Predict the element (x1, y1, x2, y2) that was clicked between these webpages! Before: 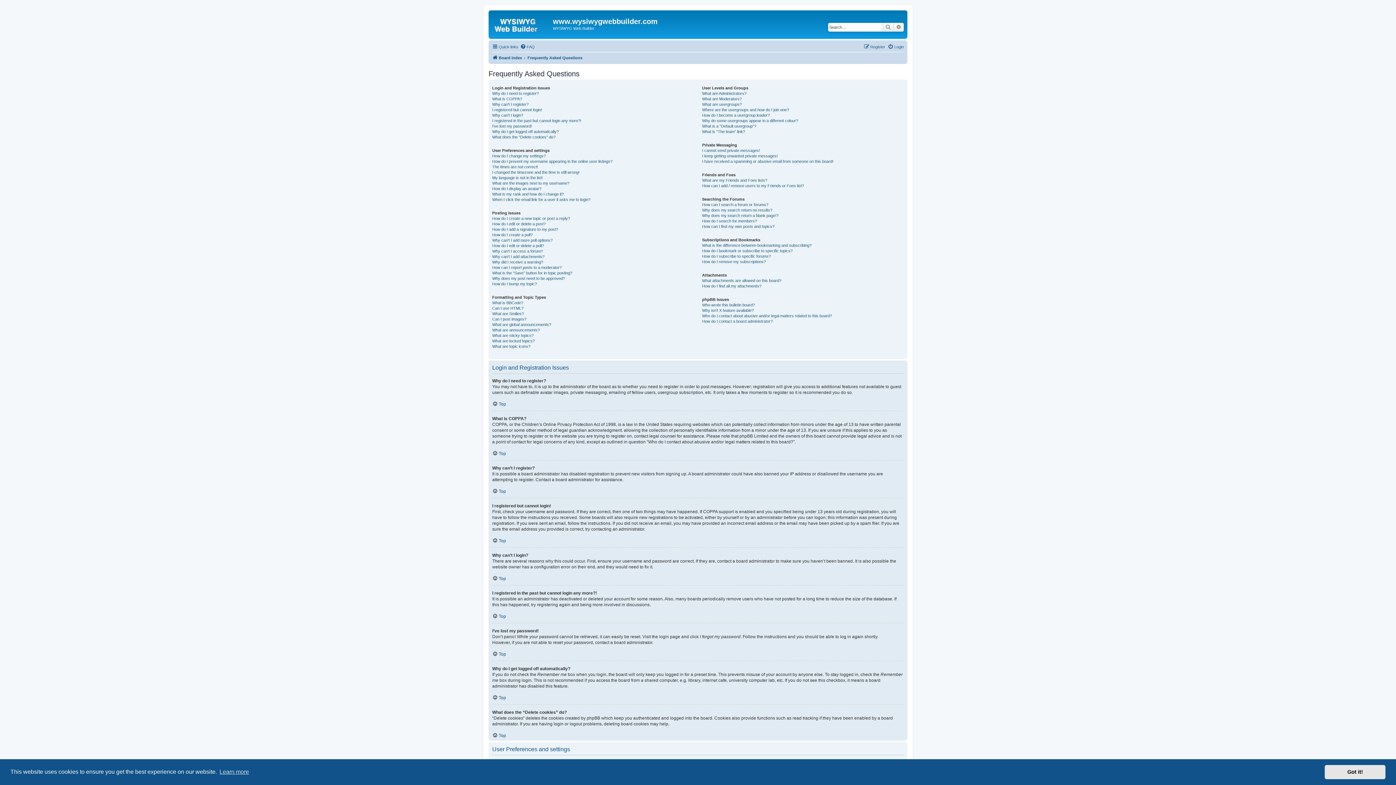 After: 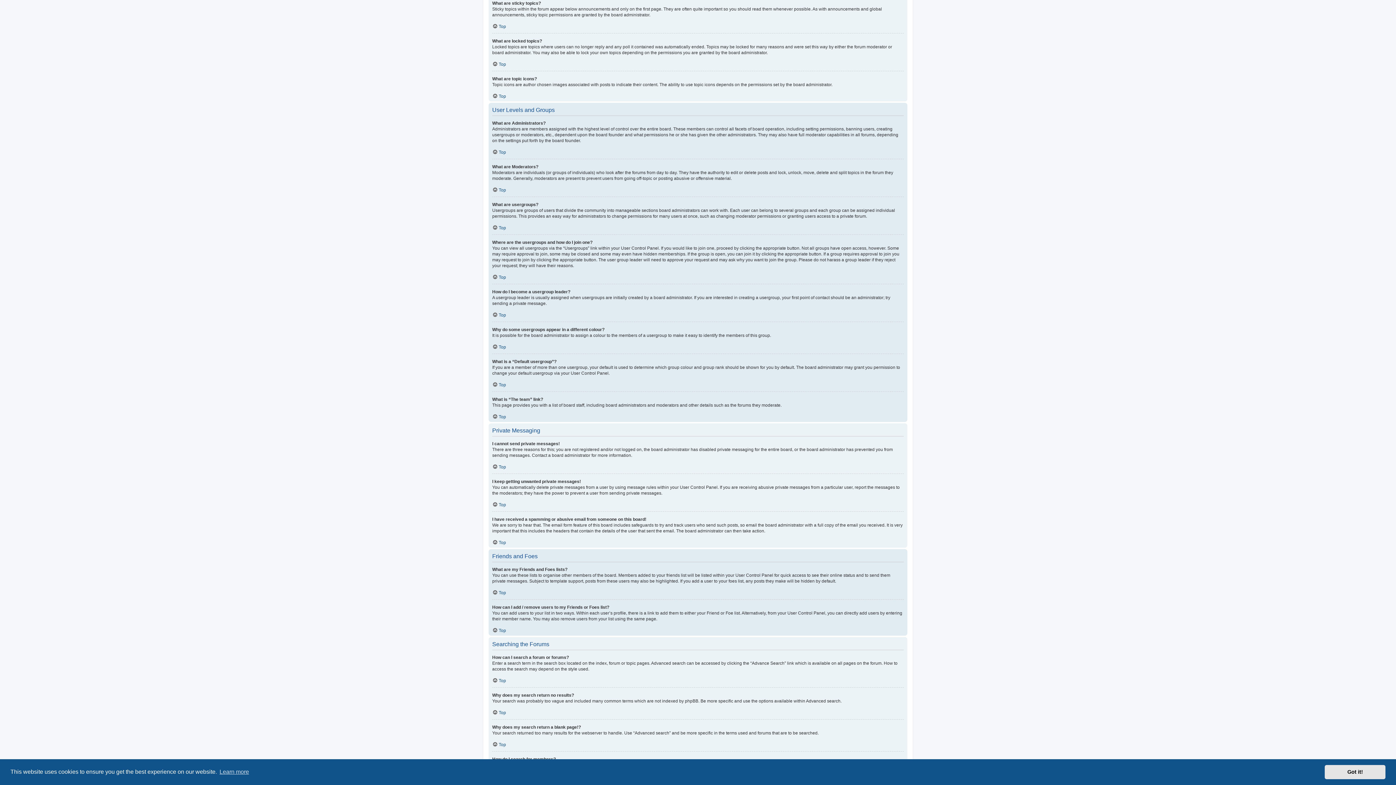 Action: bbox: (492, 332, 533, 338) label: What are sticky topics?